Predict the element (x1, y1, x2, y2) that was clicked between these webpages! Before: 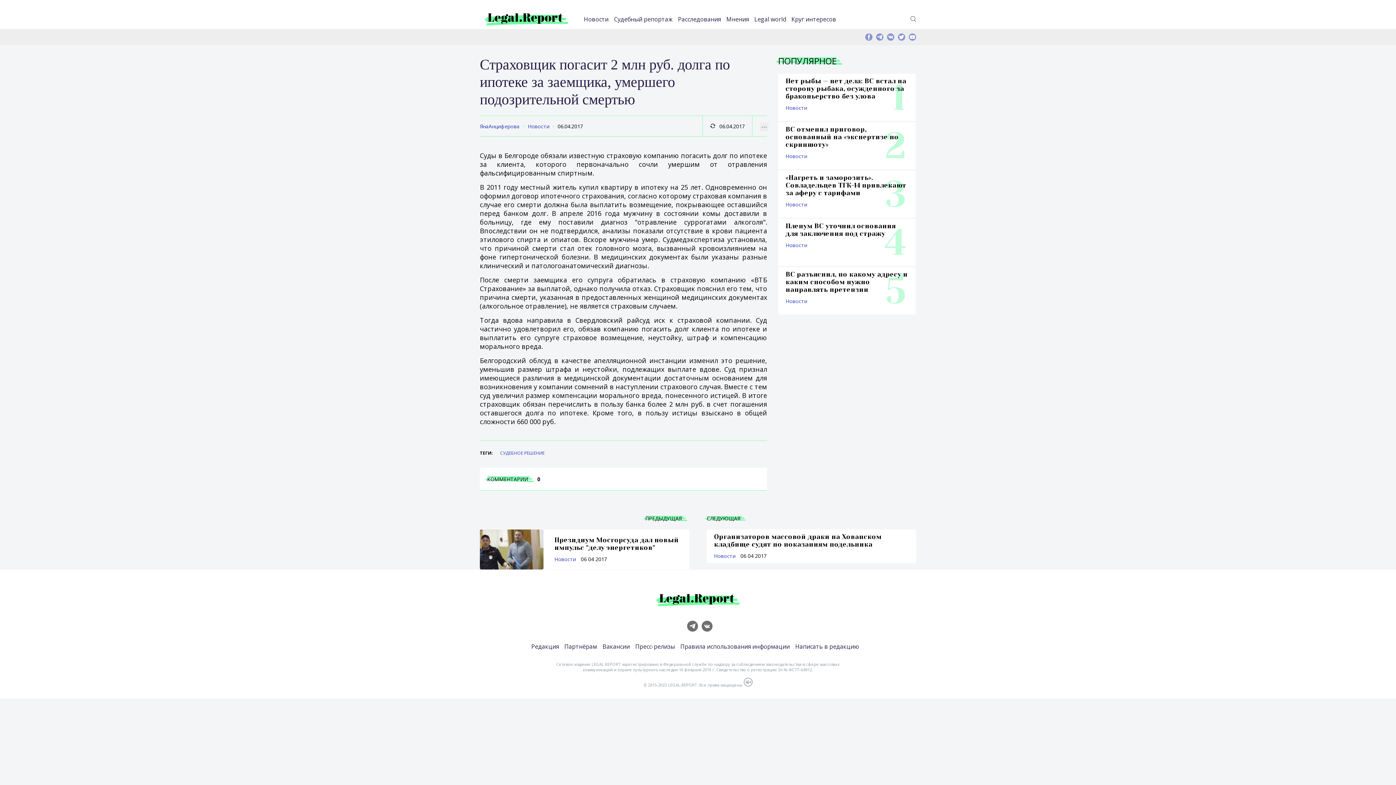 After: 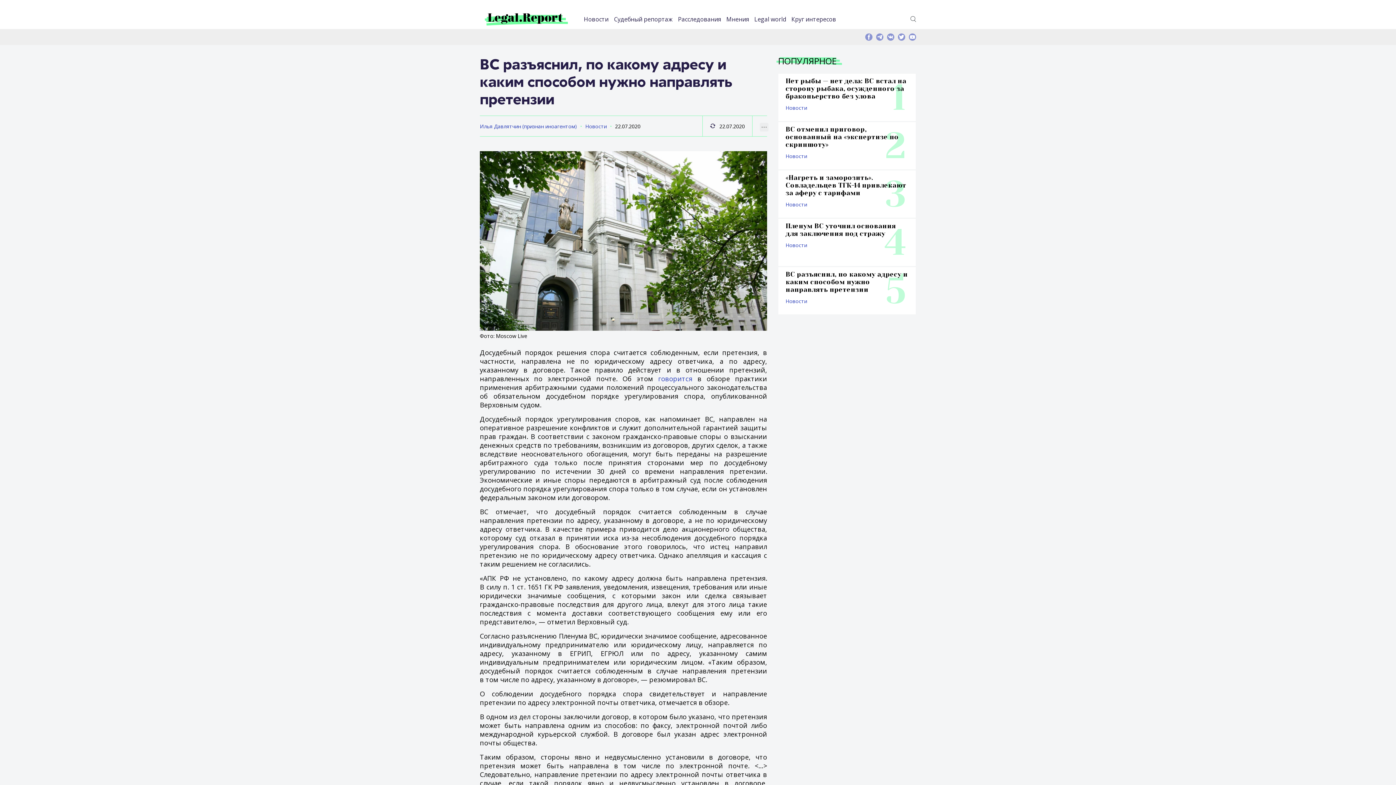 Action: label: ВС разъяснил, по какому адресу и каким способом нужно направлять претензии bbox: (785, 270, 908, 293)